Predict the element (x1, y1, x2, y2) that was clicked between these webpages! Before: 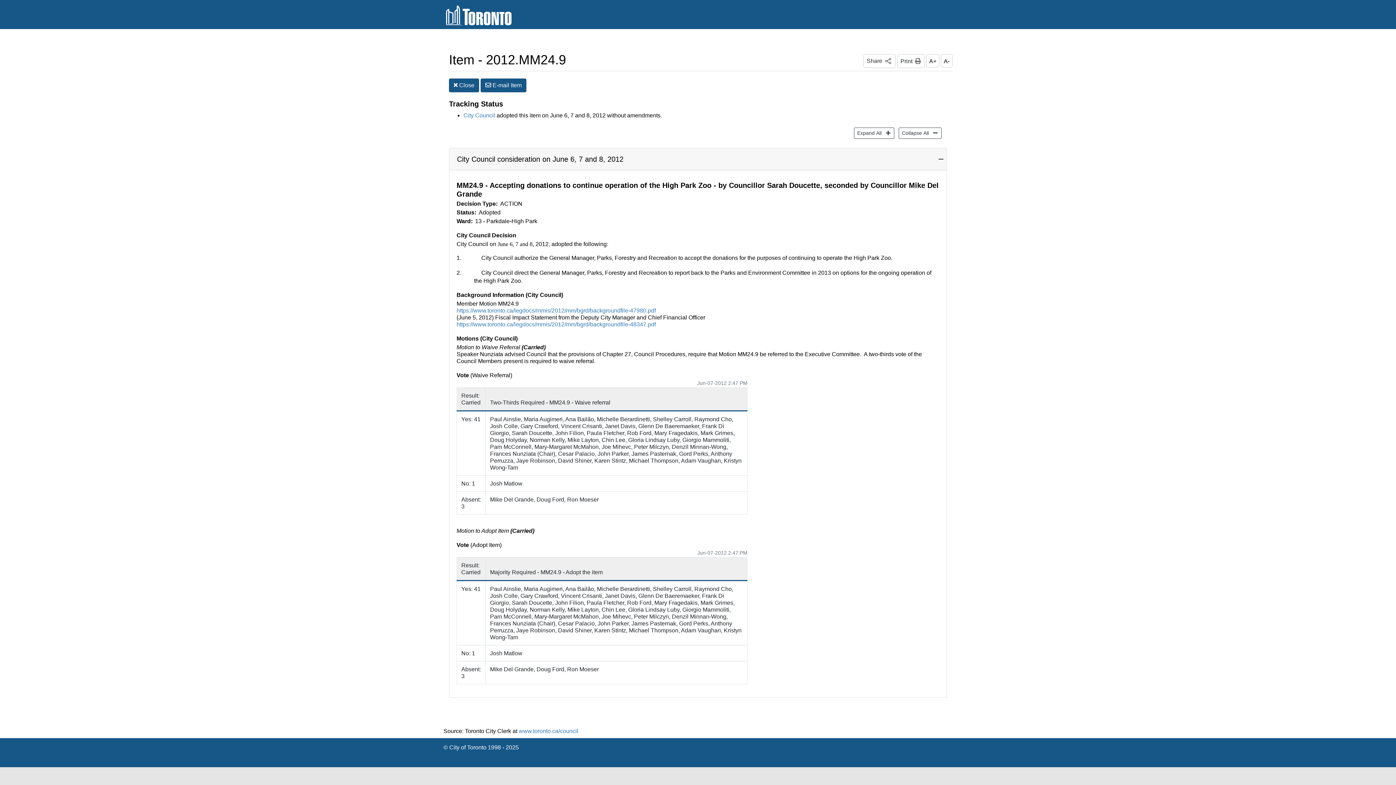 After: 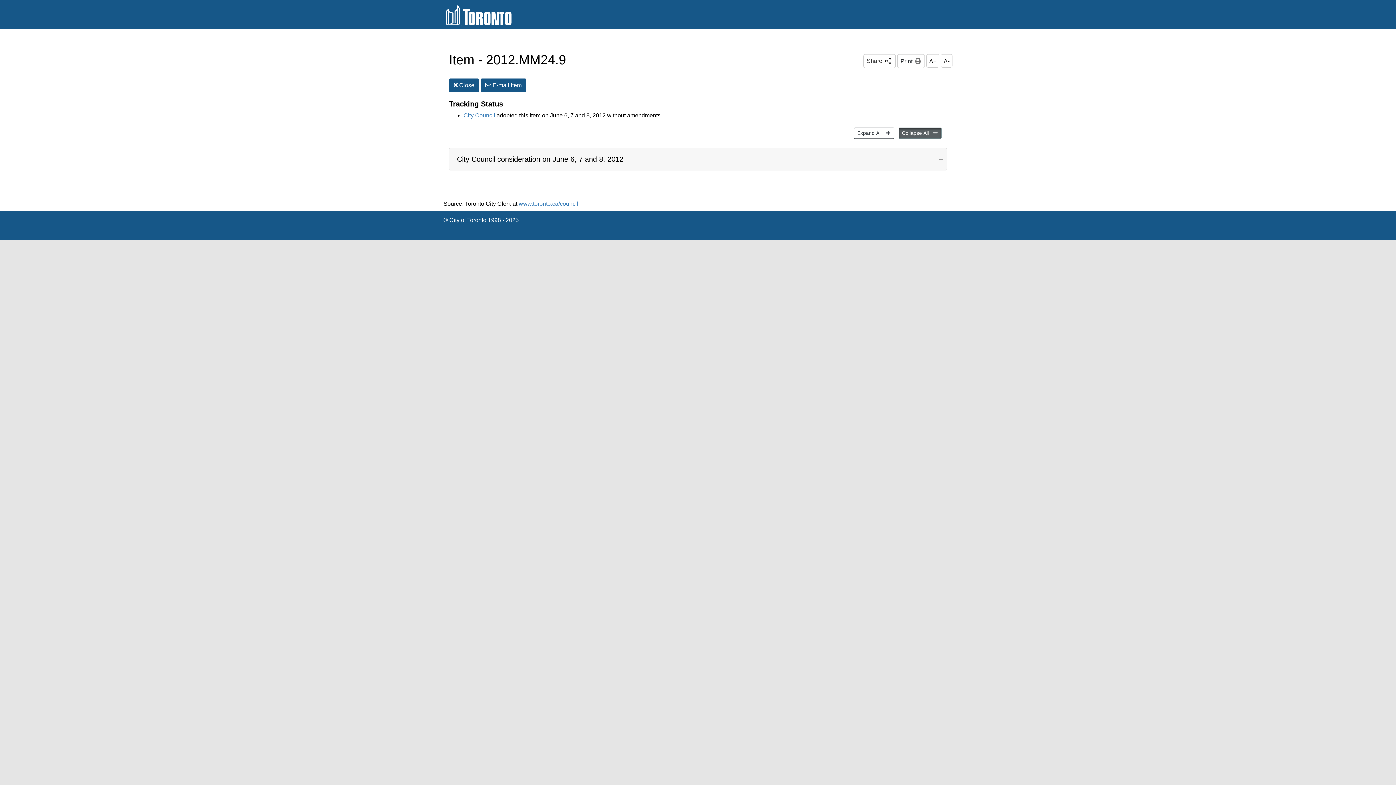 Action: bbox: (898, 127, 941, 138) label: Collapse All
 2012.MM24.9
 